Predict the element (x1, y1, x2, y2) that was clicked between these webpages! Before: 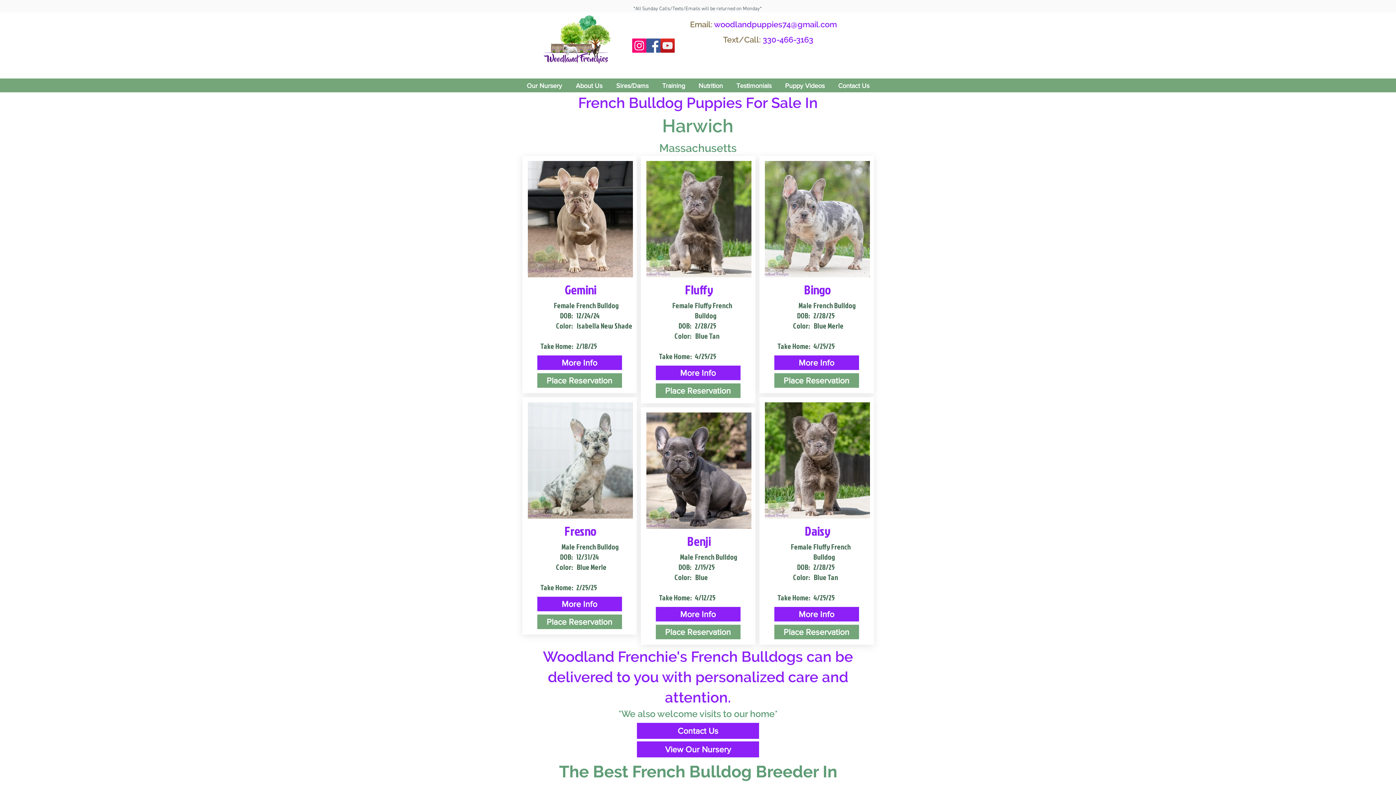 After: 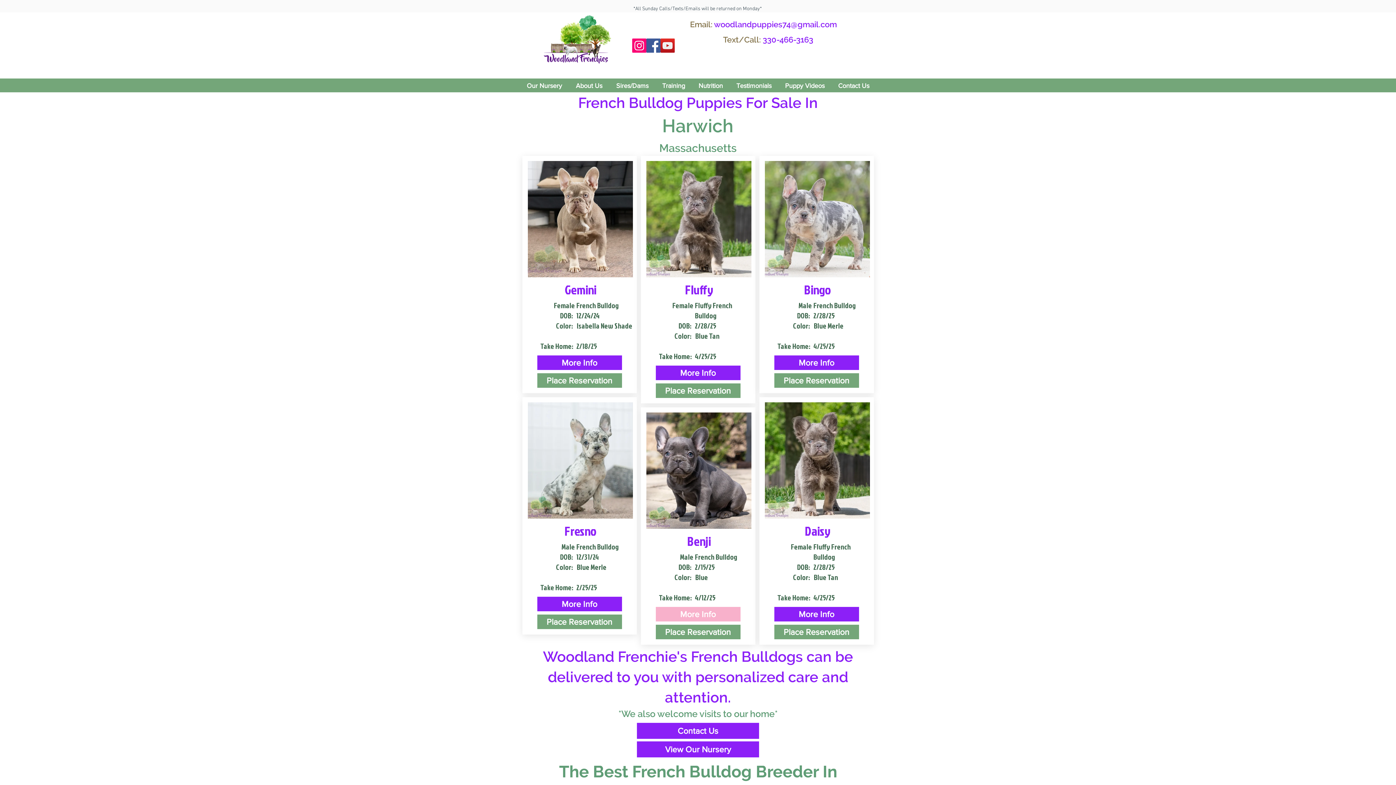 Action: label: More Info bbox: (655, 607, 740, 621)